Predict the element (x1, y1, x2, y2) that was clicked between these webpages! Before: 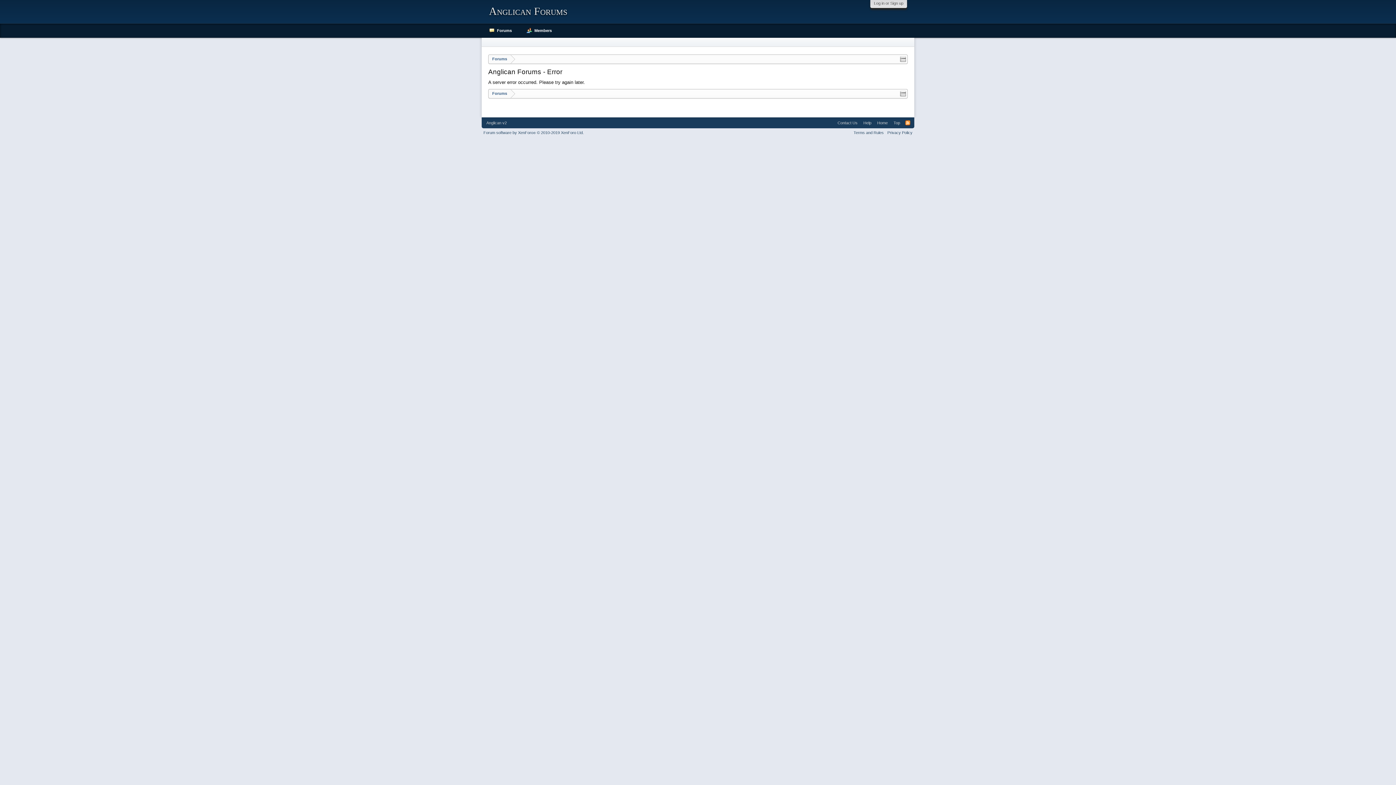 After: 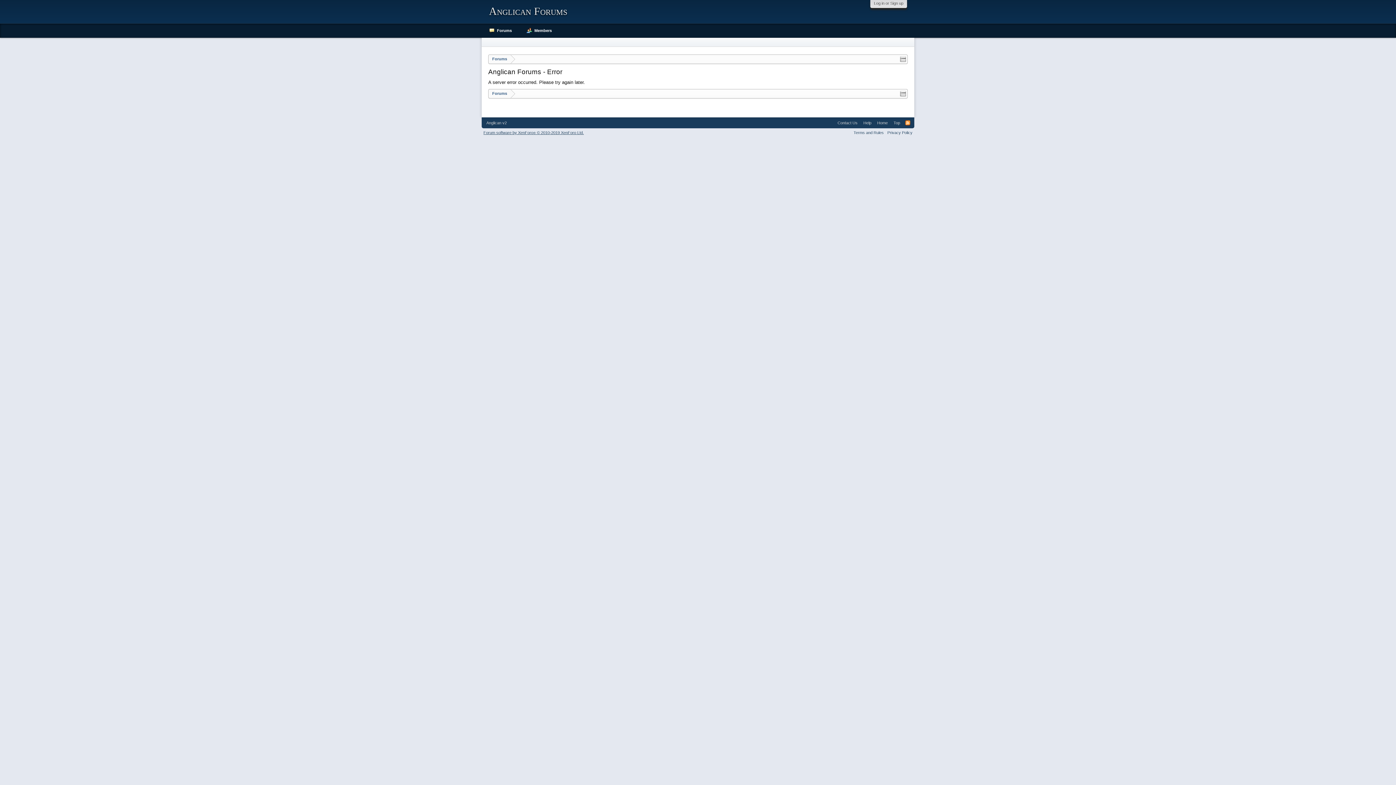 Action: label: Forum software by XenForo® © 2010-2019 XenForo Ltd. bbox: (483, 130, 584, 134)